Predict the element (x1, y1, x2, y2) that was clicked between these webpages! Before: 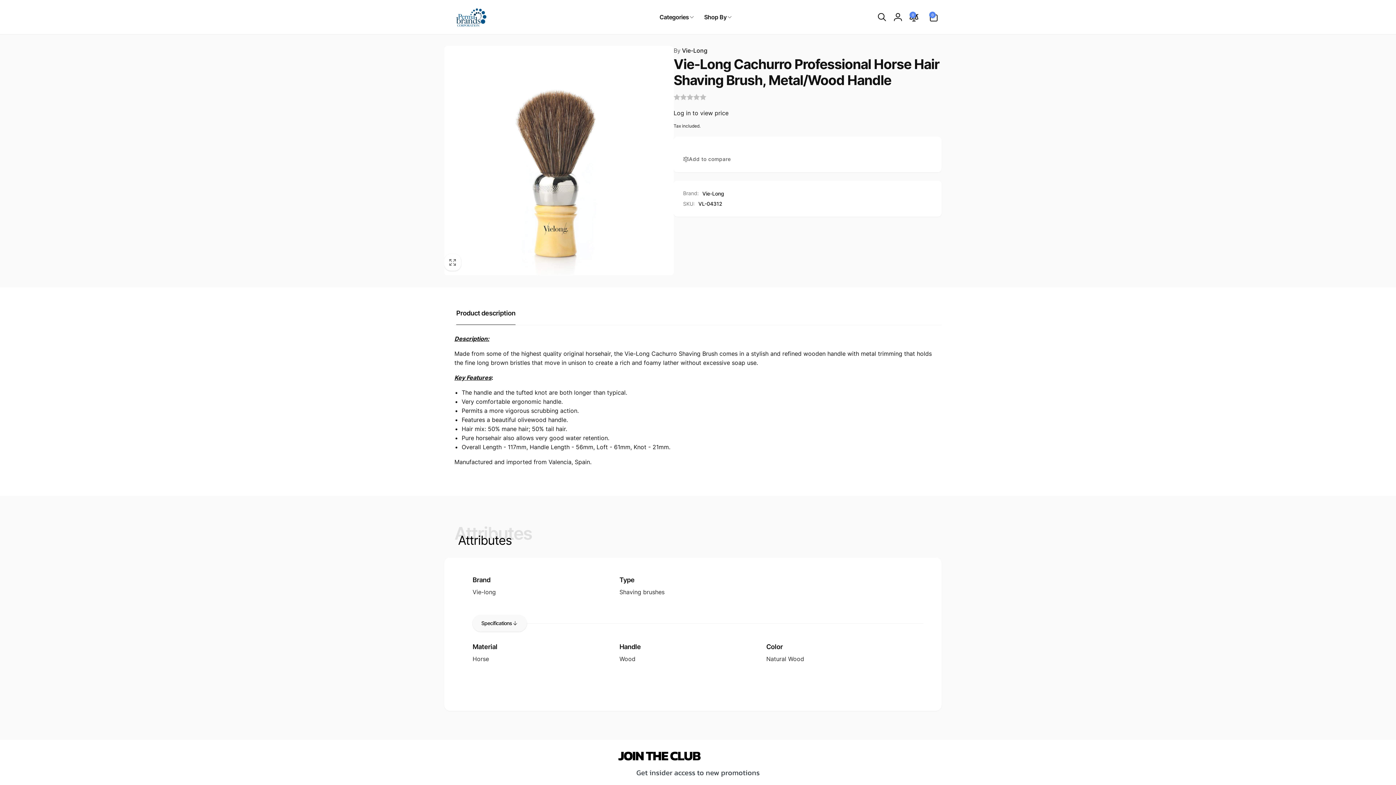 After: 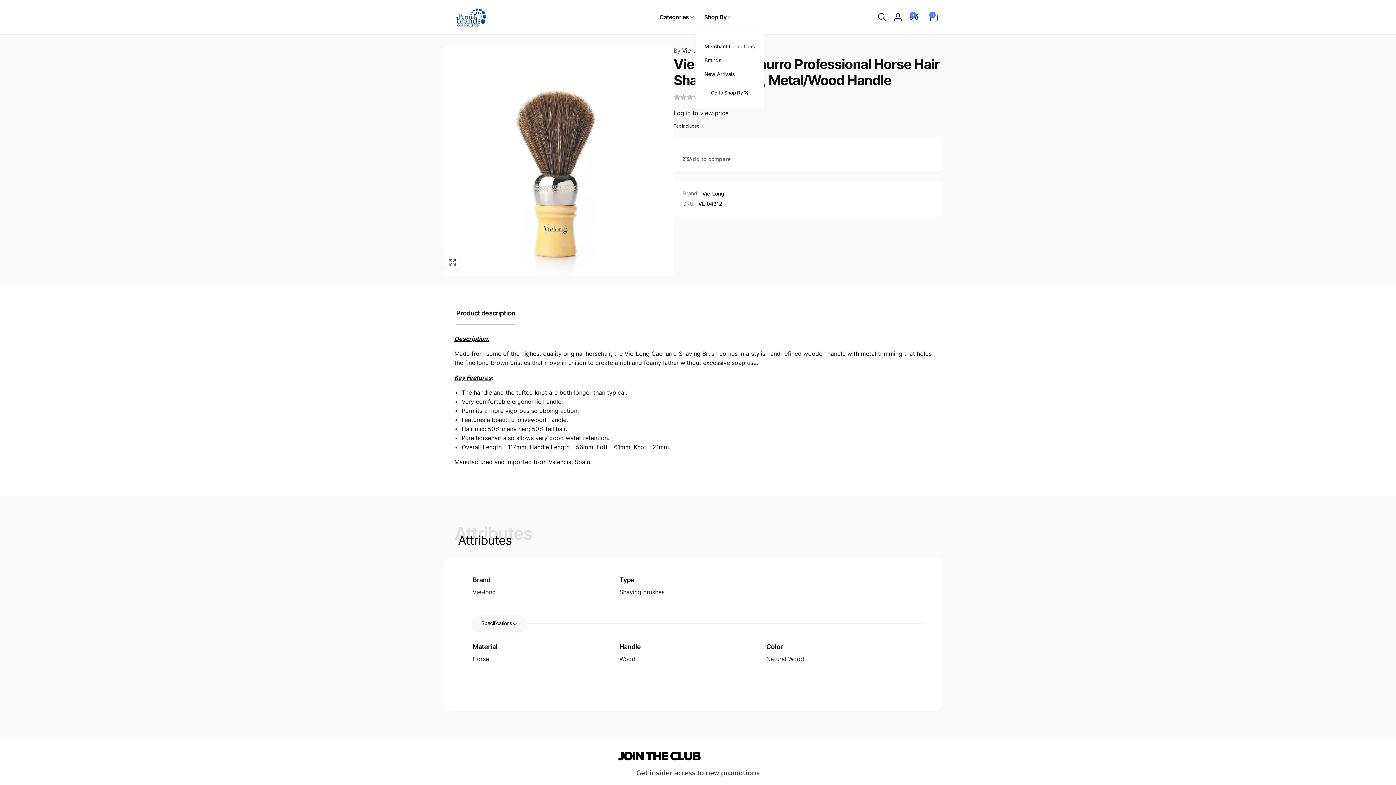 Action: bbox: (698, 3, 736, 30) label: Shop By